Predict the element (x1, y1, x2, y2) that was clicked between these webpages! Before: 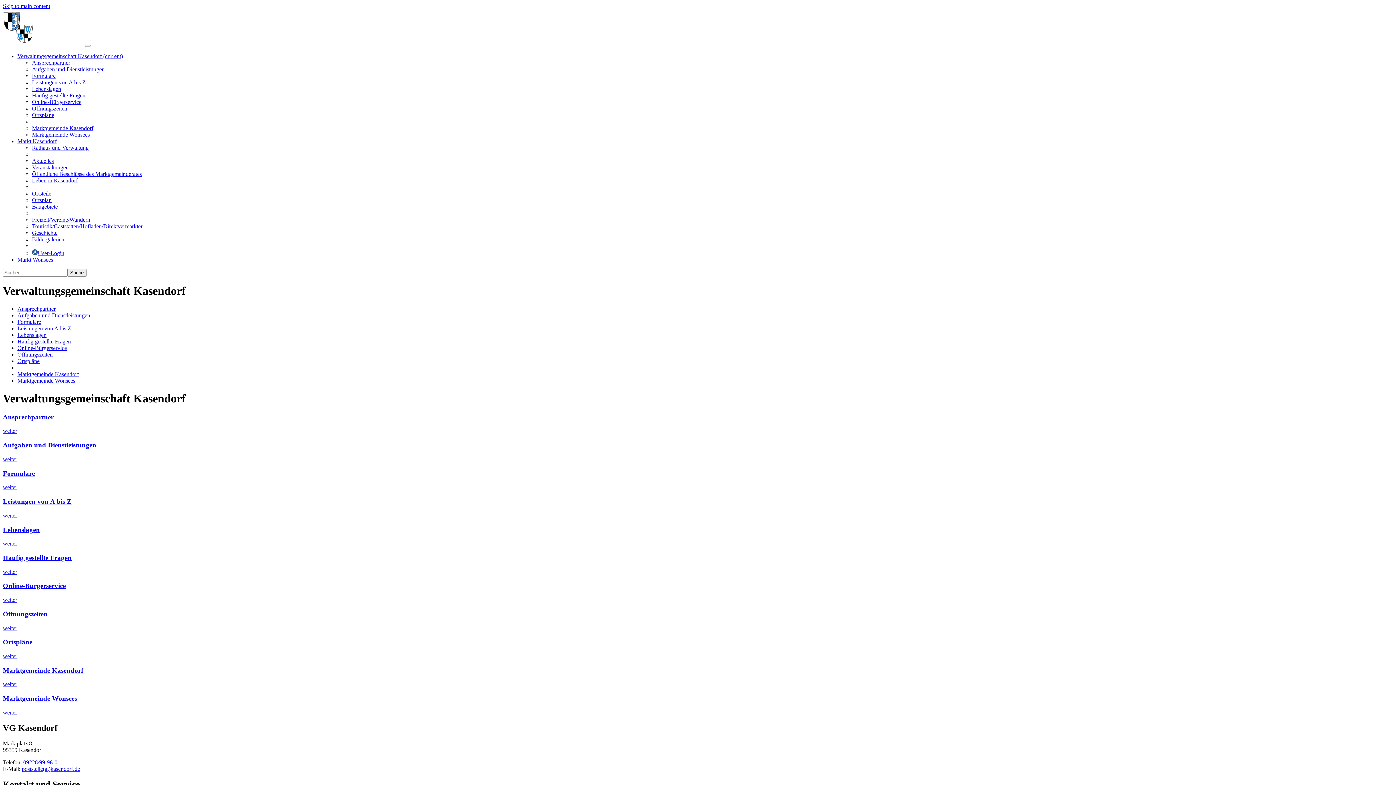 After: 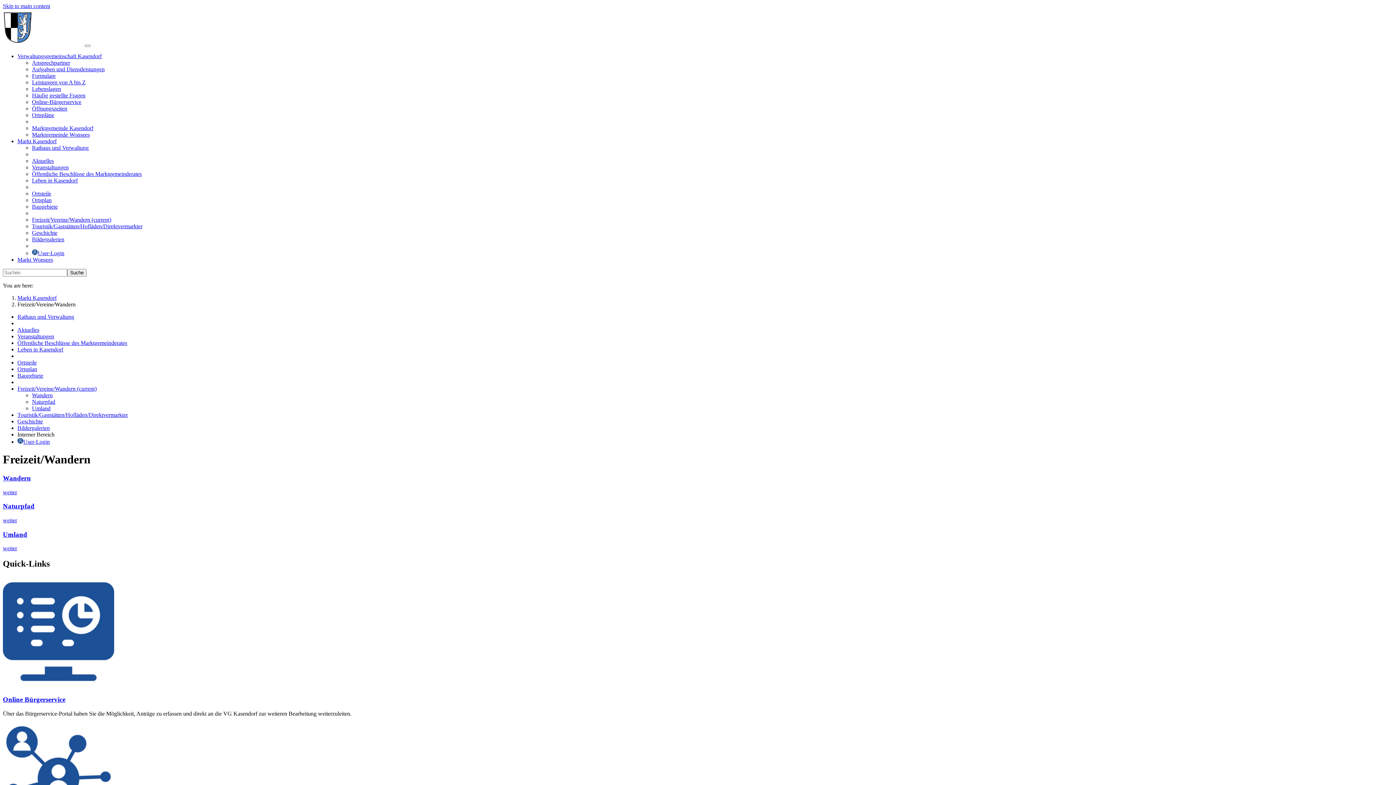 Action: label: Freizeit/Vereine/Wandern bbox: (32, 216, 90, 222)